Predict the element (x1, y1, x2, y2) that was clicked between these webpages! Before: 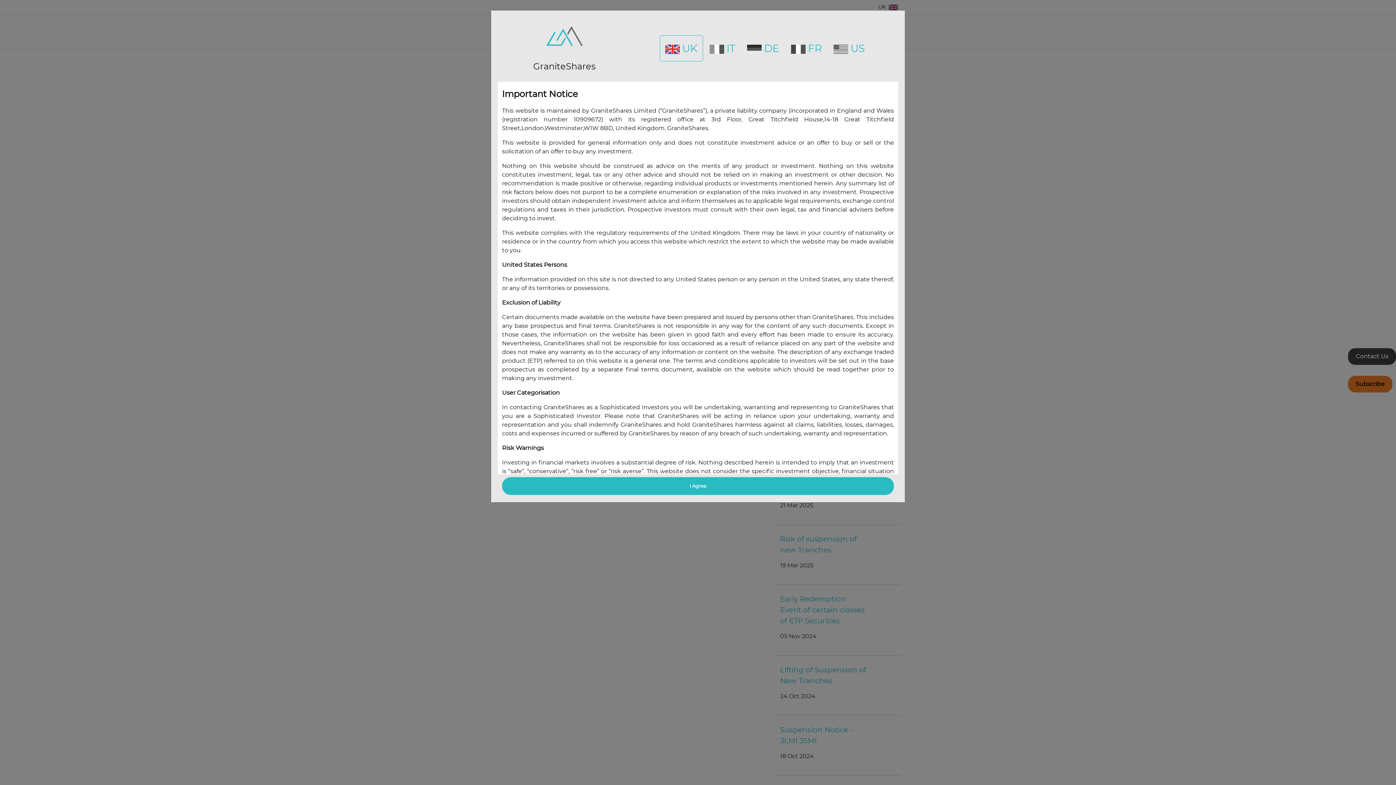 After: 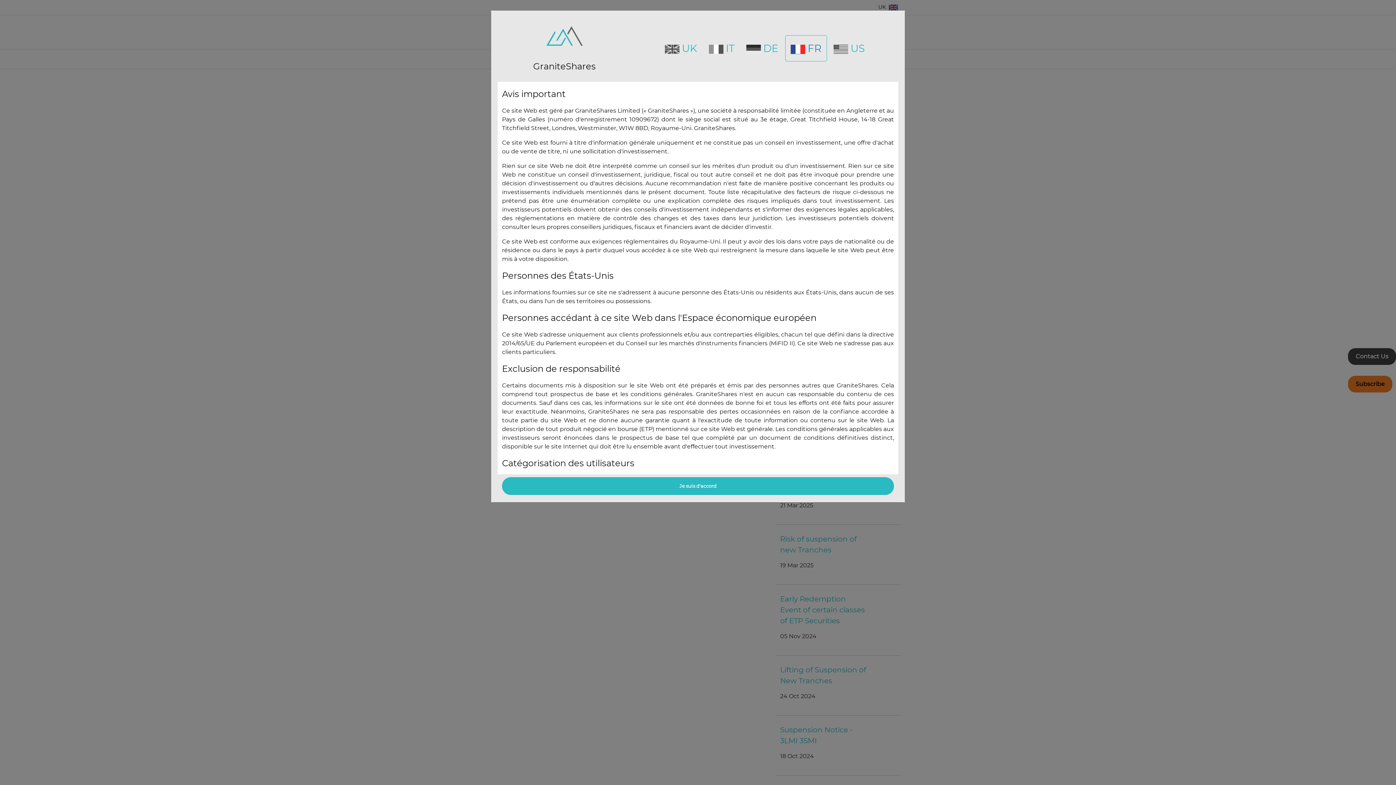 Action: bbox: (786, 35, 827, 61) label:  FR